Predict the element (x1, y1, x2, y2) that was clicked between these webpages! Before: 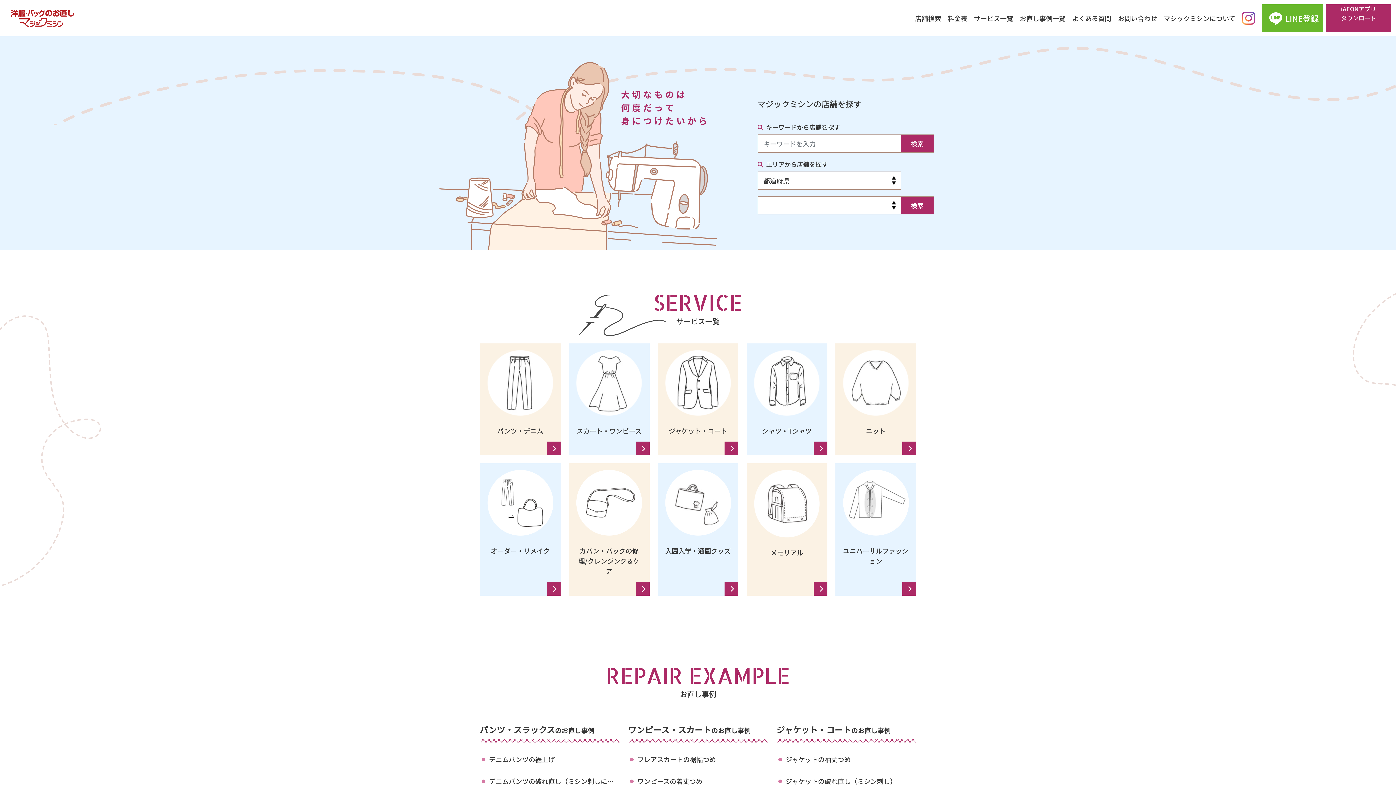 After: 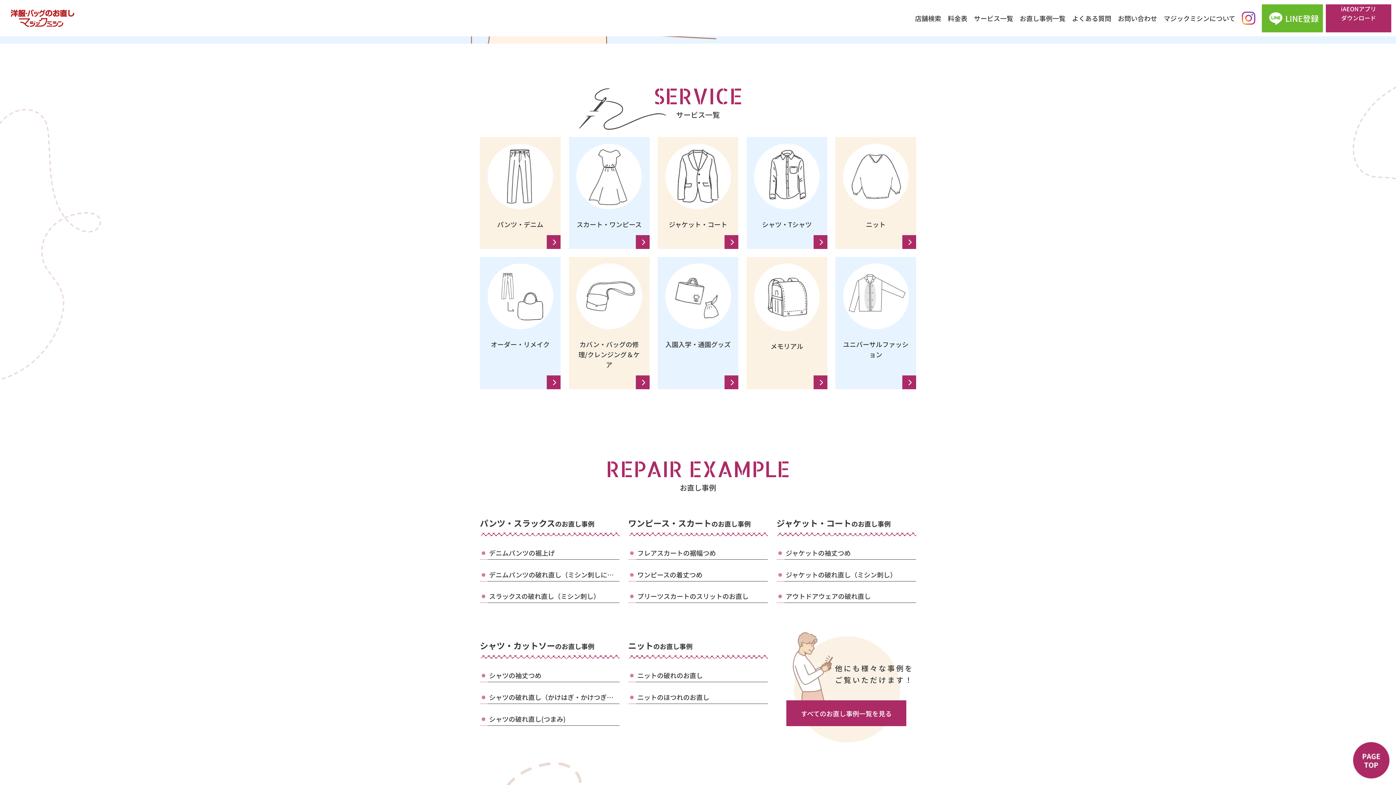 Action: bbox: (974, 4, 1013, 32) label: サービス一覧